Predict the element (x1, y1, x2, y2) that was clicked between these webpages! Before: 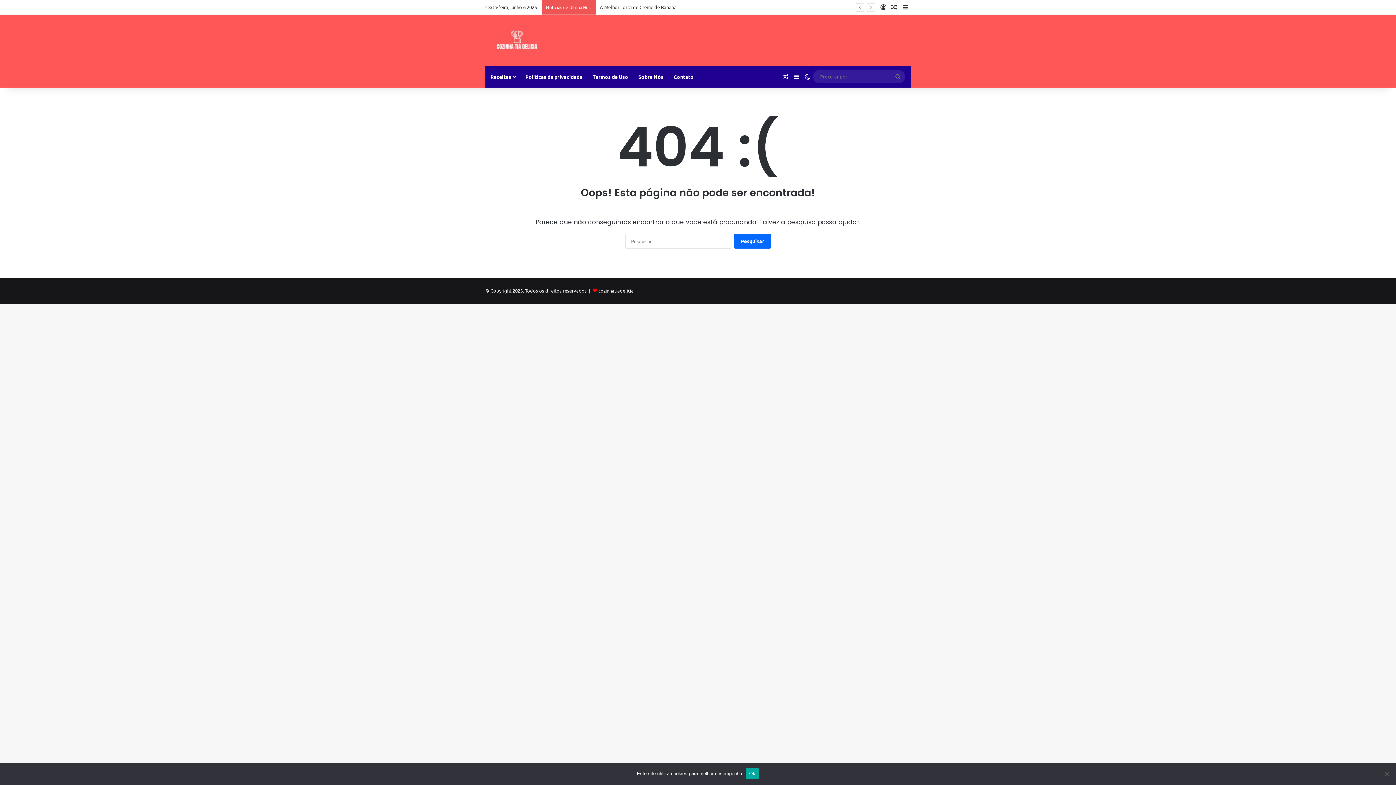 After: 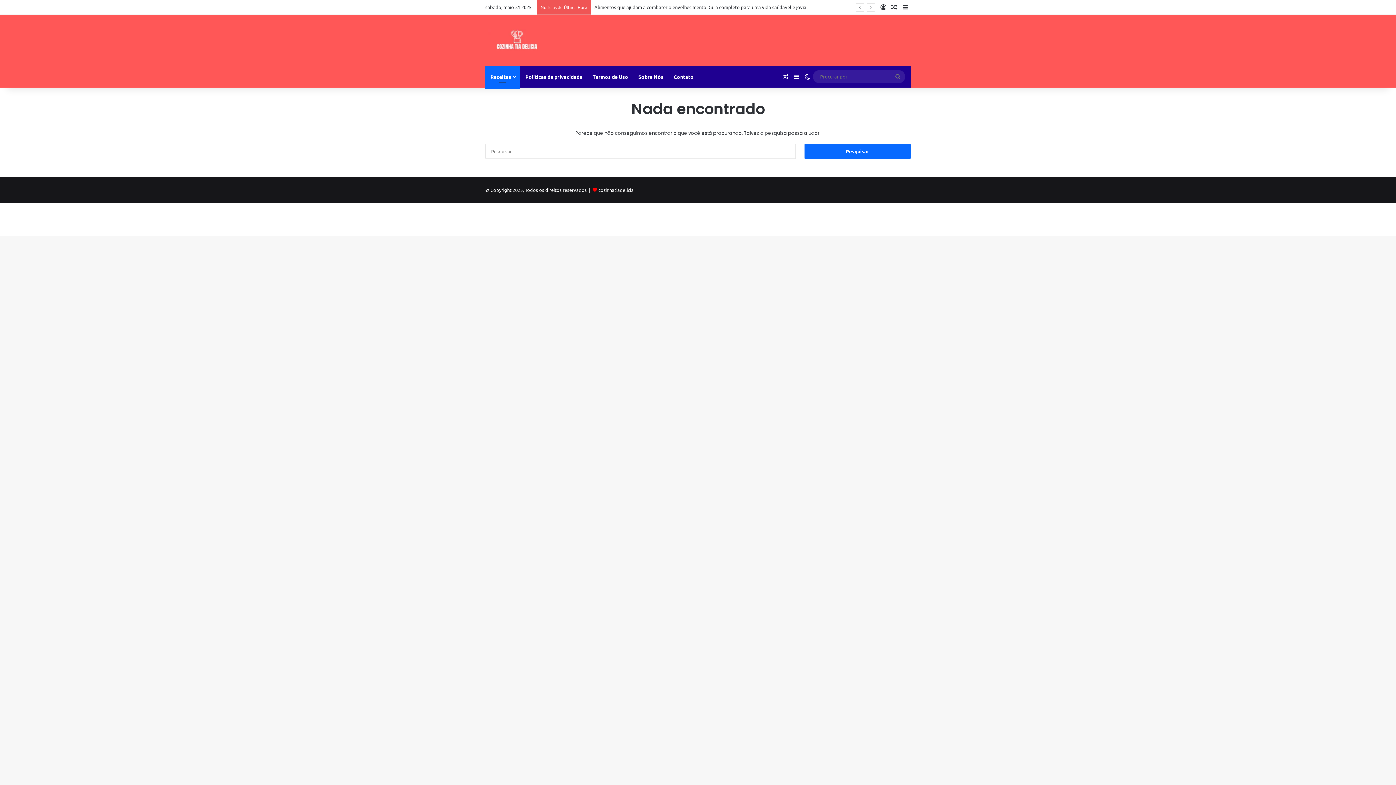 Action: label: Receitas bbox: (485, 65, 520, 87)